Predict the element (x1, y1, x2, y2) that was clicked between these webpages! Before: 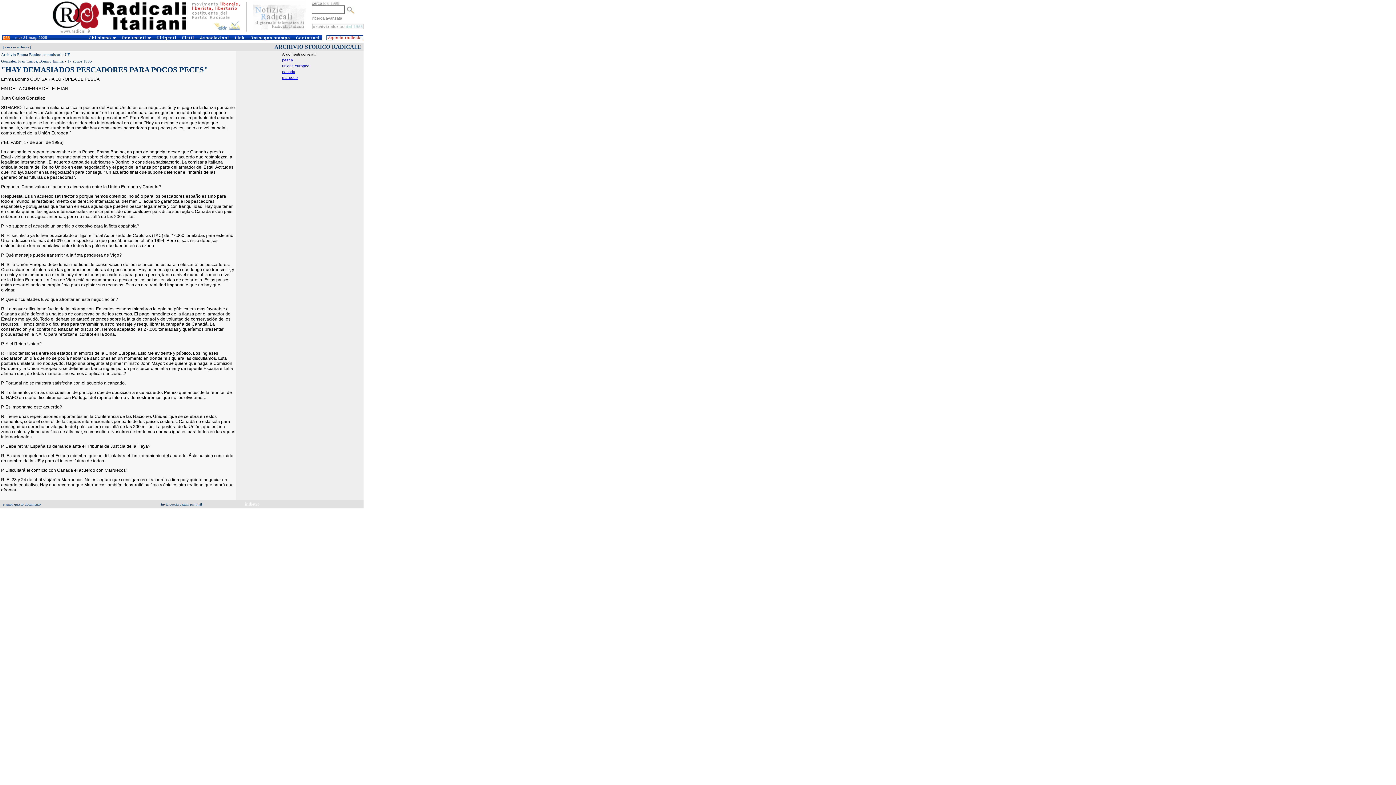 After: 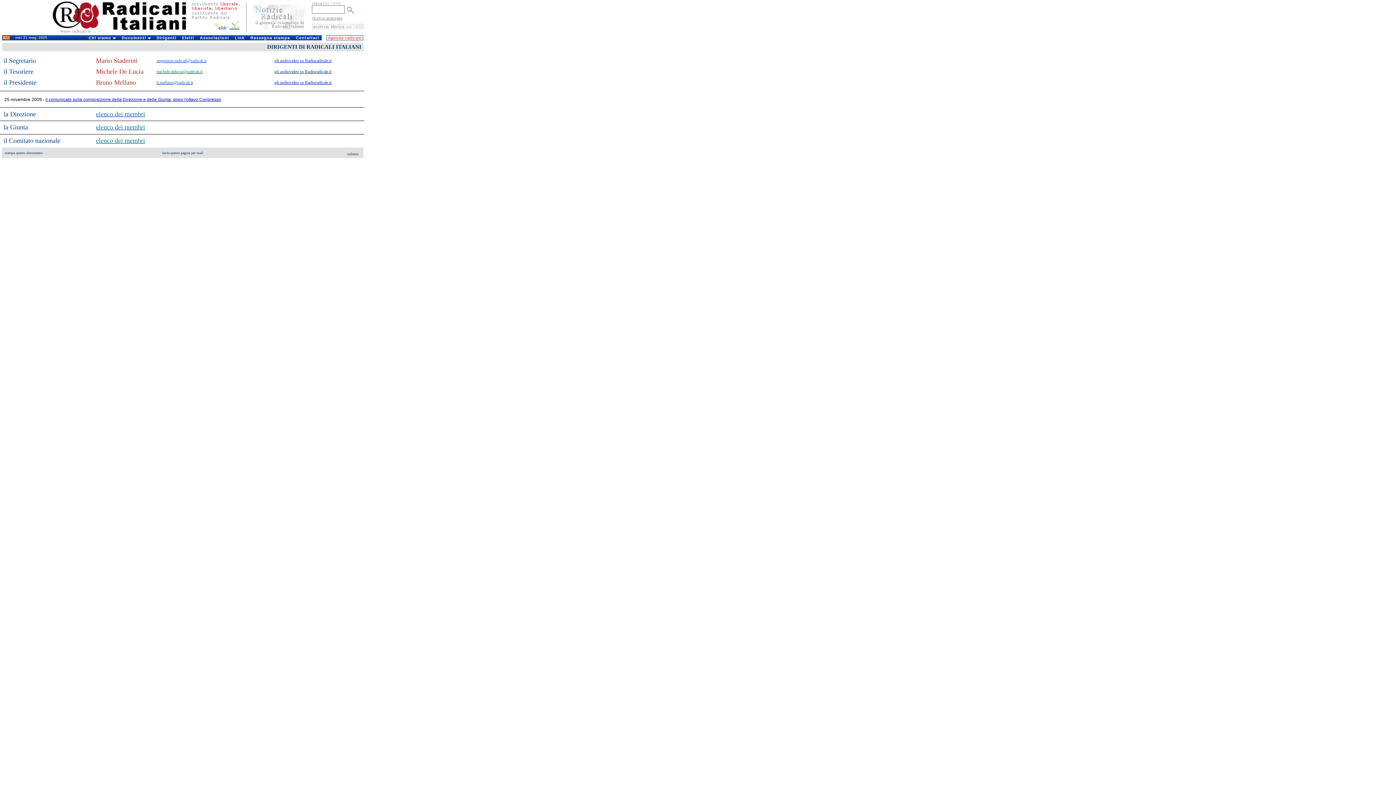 Action: bbox: (154, 35, 178, 40) label: Dirigenti